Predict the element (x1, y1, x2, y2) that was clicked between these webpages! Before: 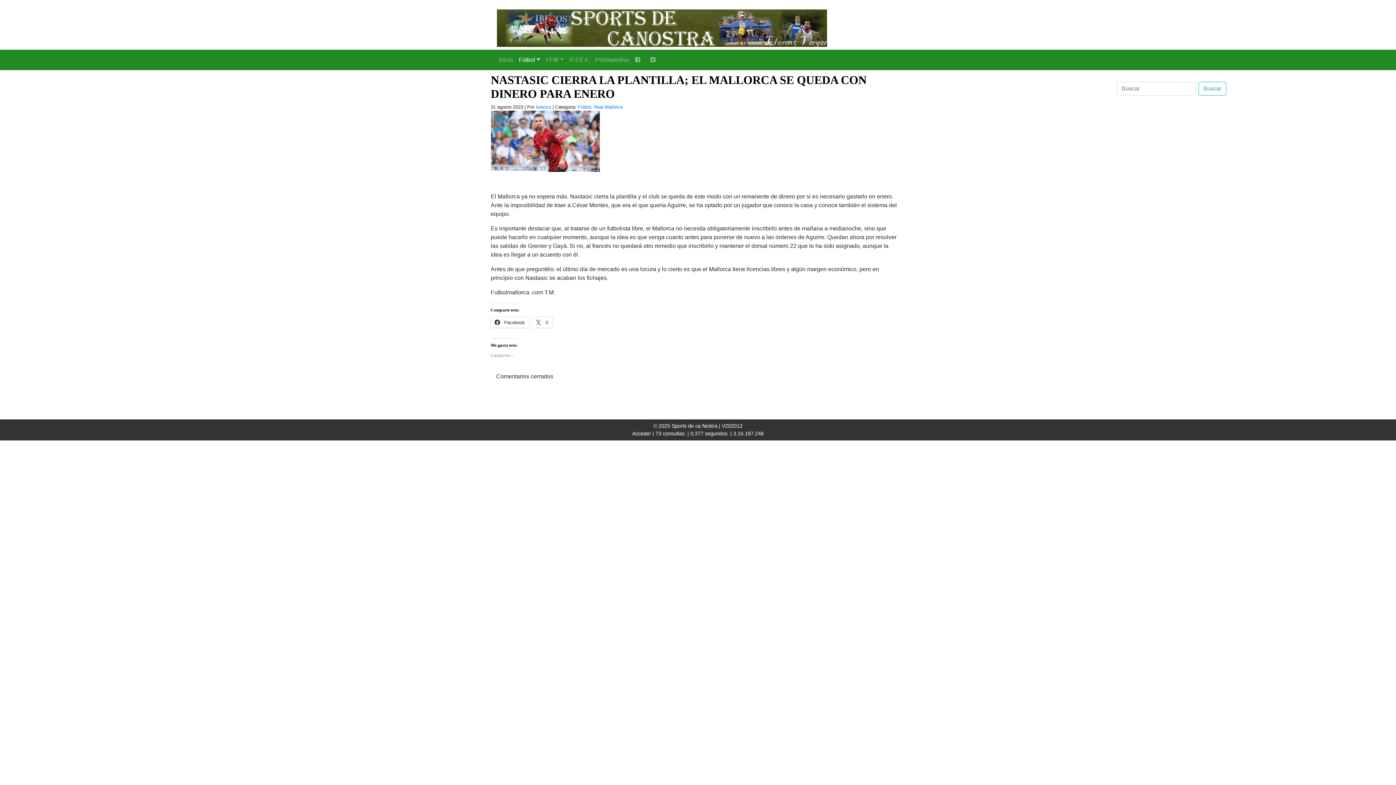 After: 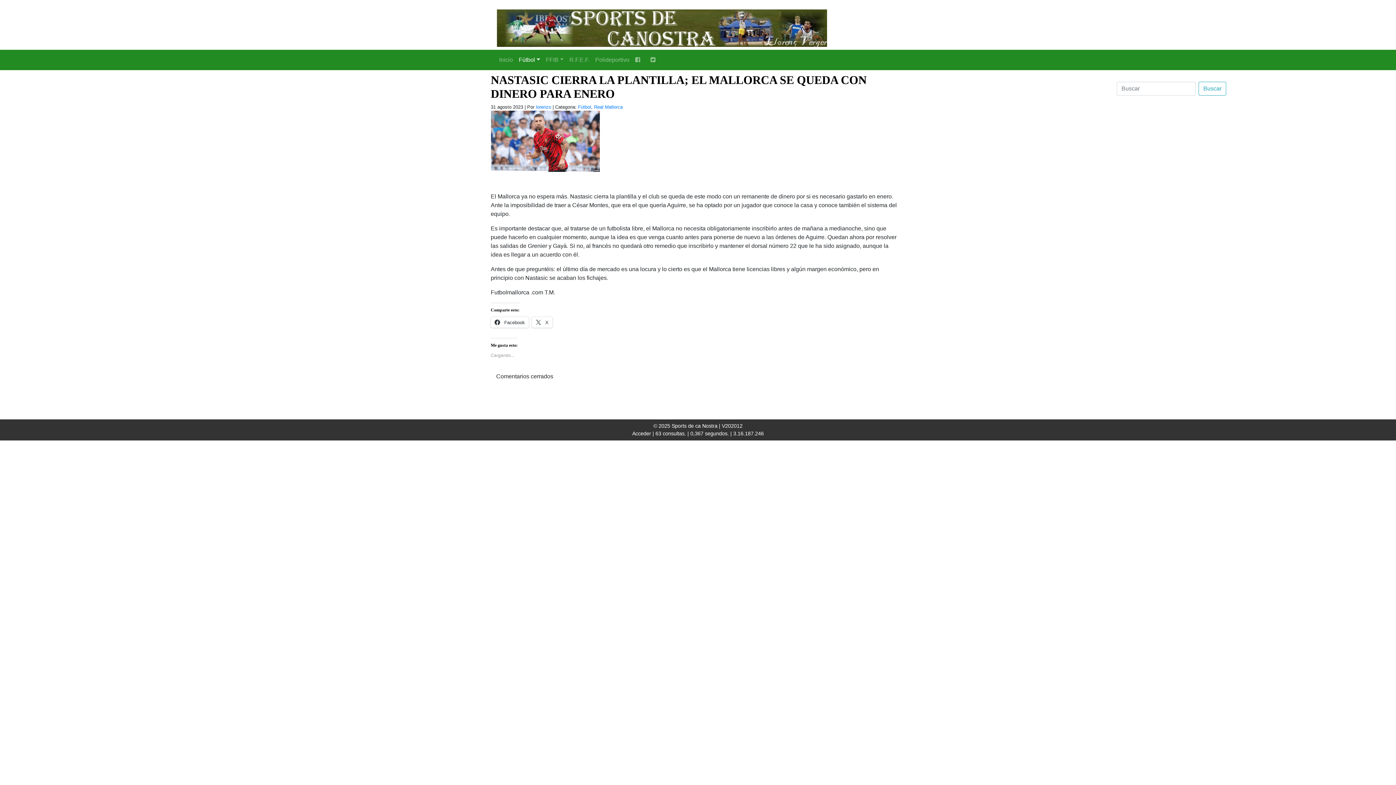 Action: label: Buscar bbox: (1198, 81, 1226, 95)